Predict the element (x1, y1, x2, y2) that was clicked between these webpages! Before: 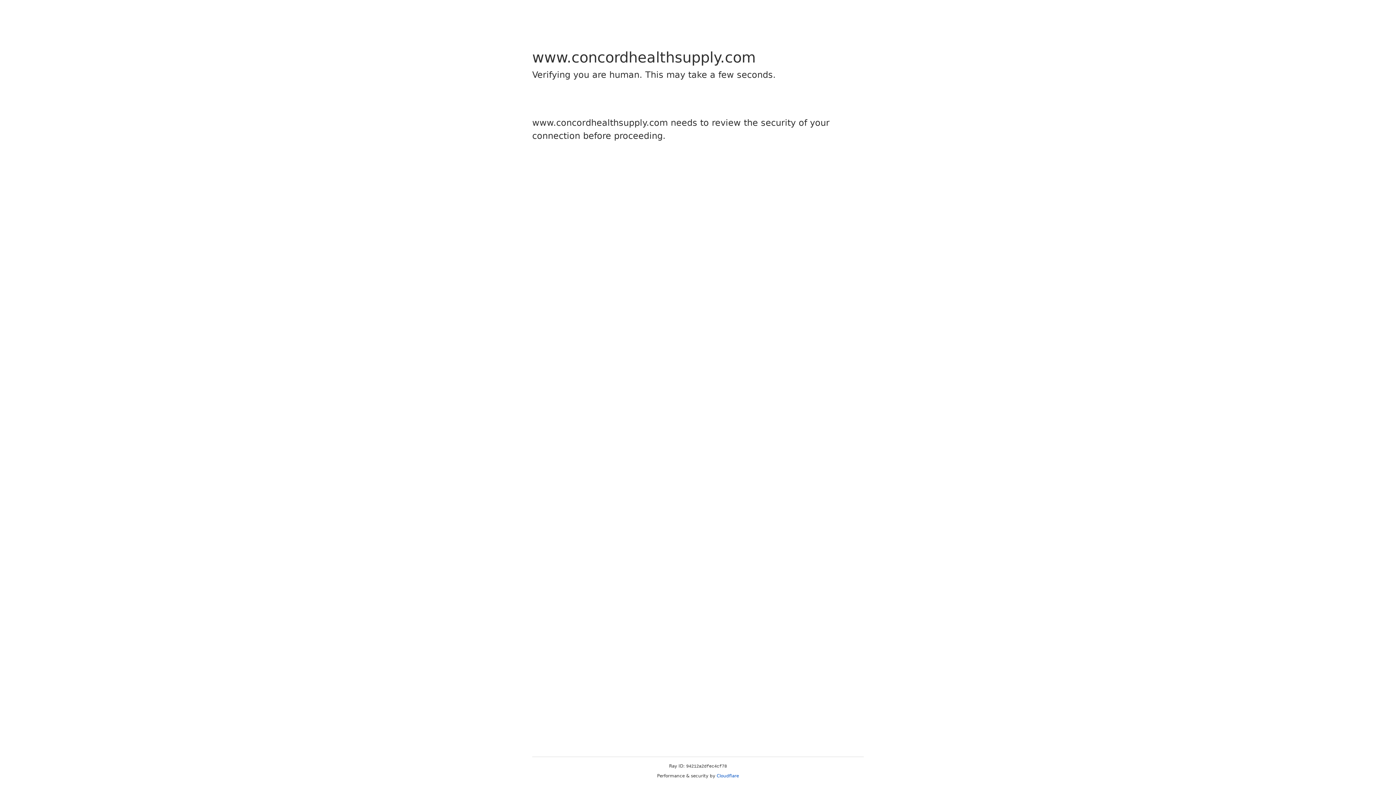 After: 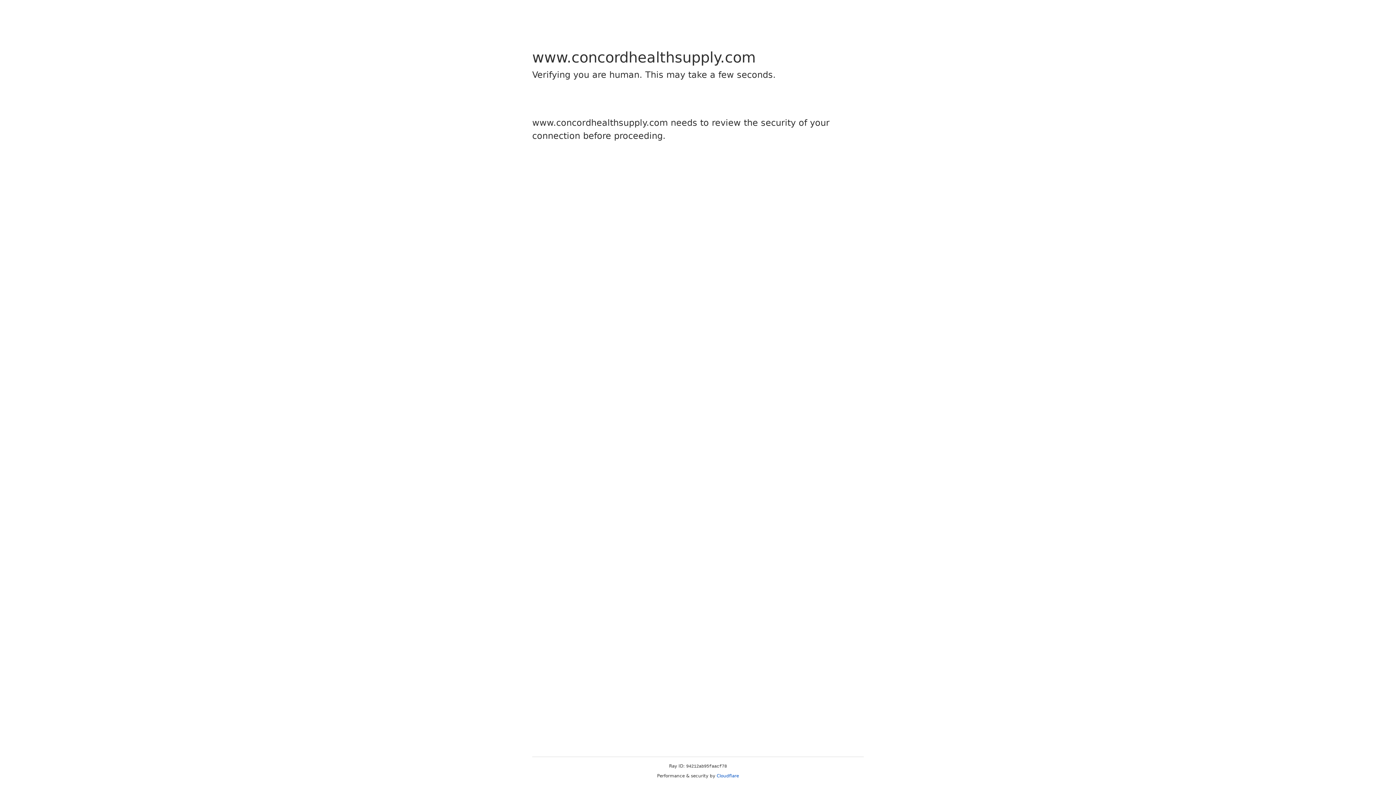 Action: label: Cloudflare bbox: (716, 773, 739, 778)